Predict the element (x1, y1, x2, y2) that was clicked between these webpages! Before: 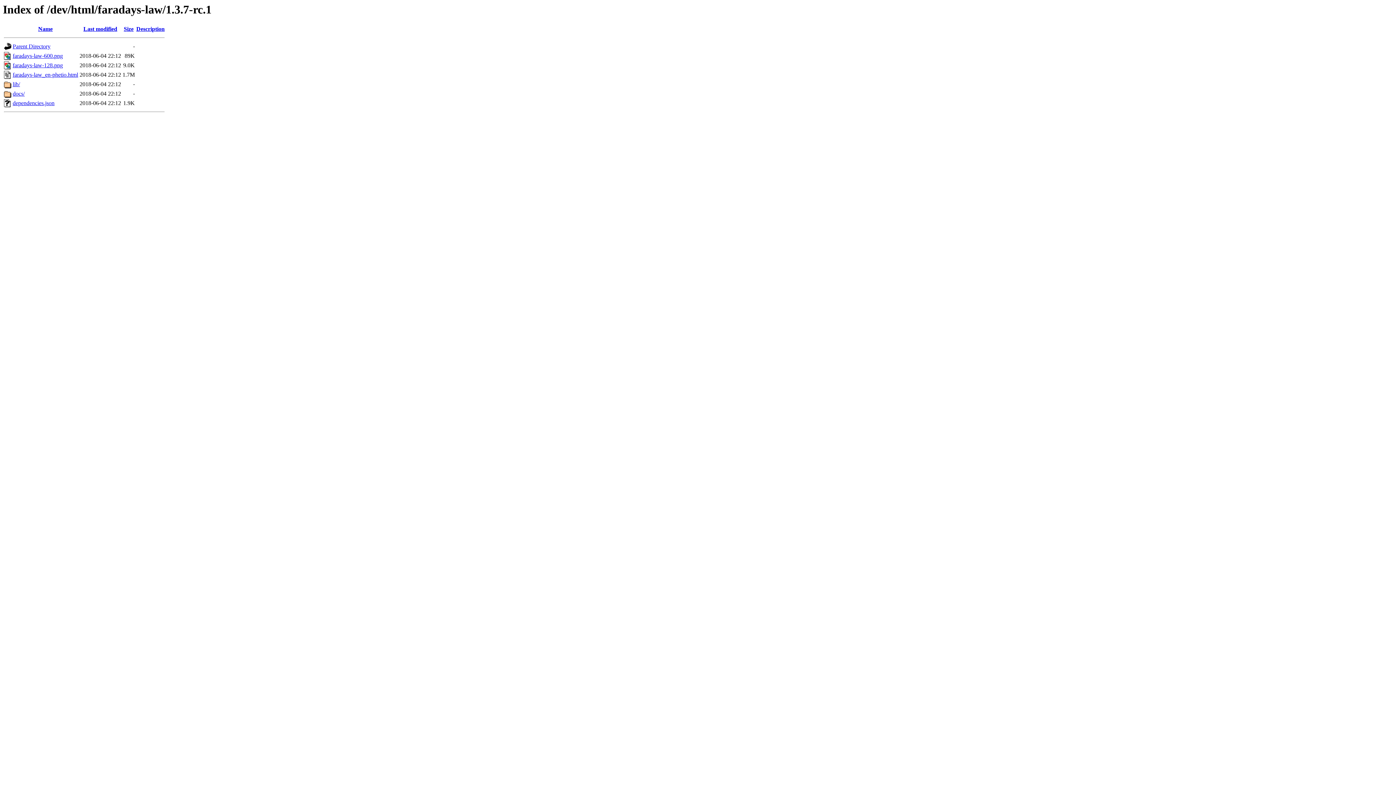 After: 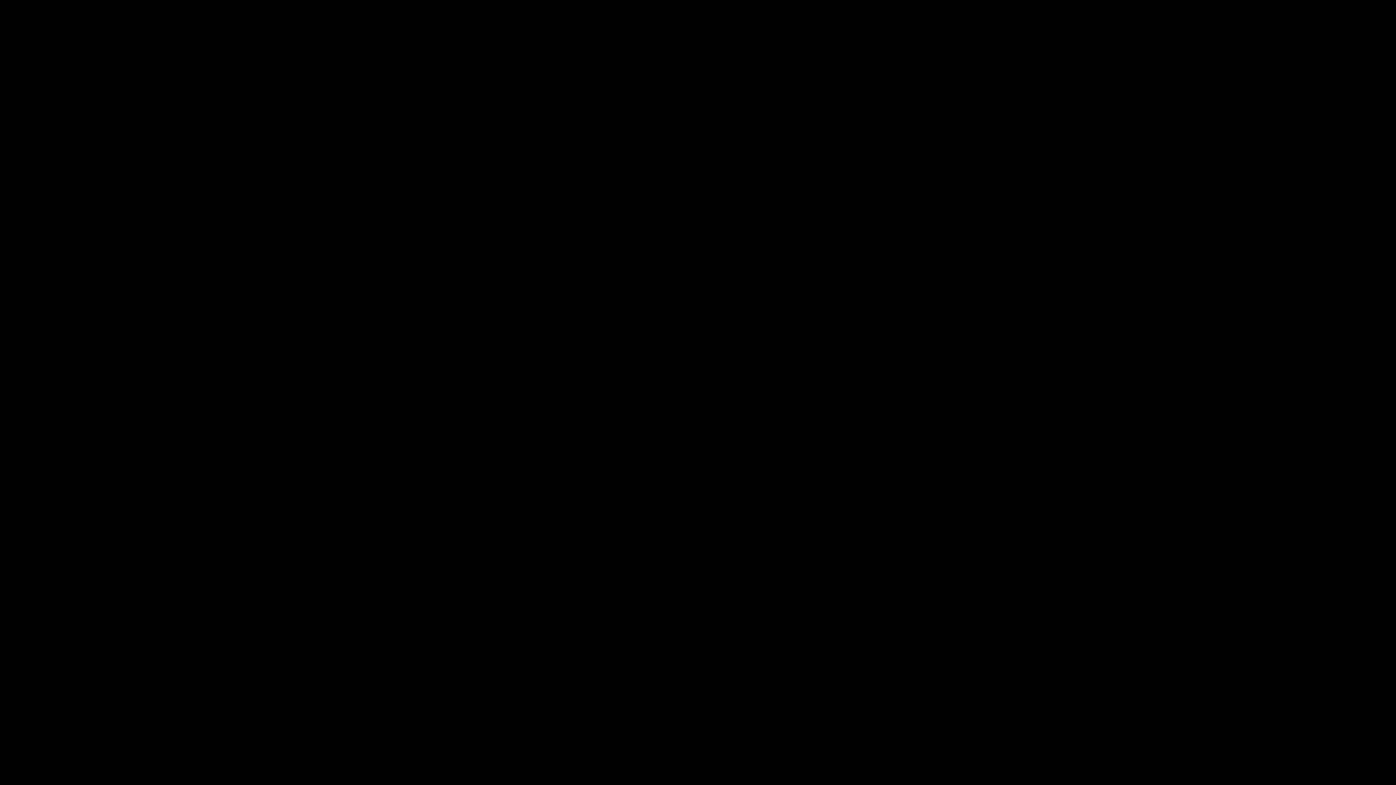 Action: label: faradays-law_en-phetio.html bbox: (12, 71, 78, 77)